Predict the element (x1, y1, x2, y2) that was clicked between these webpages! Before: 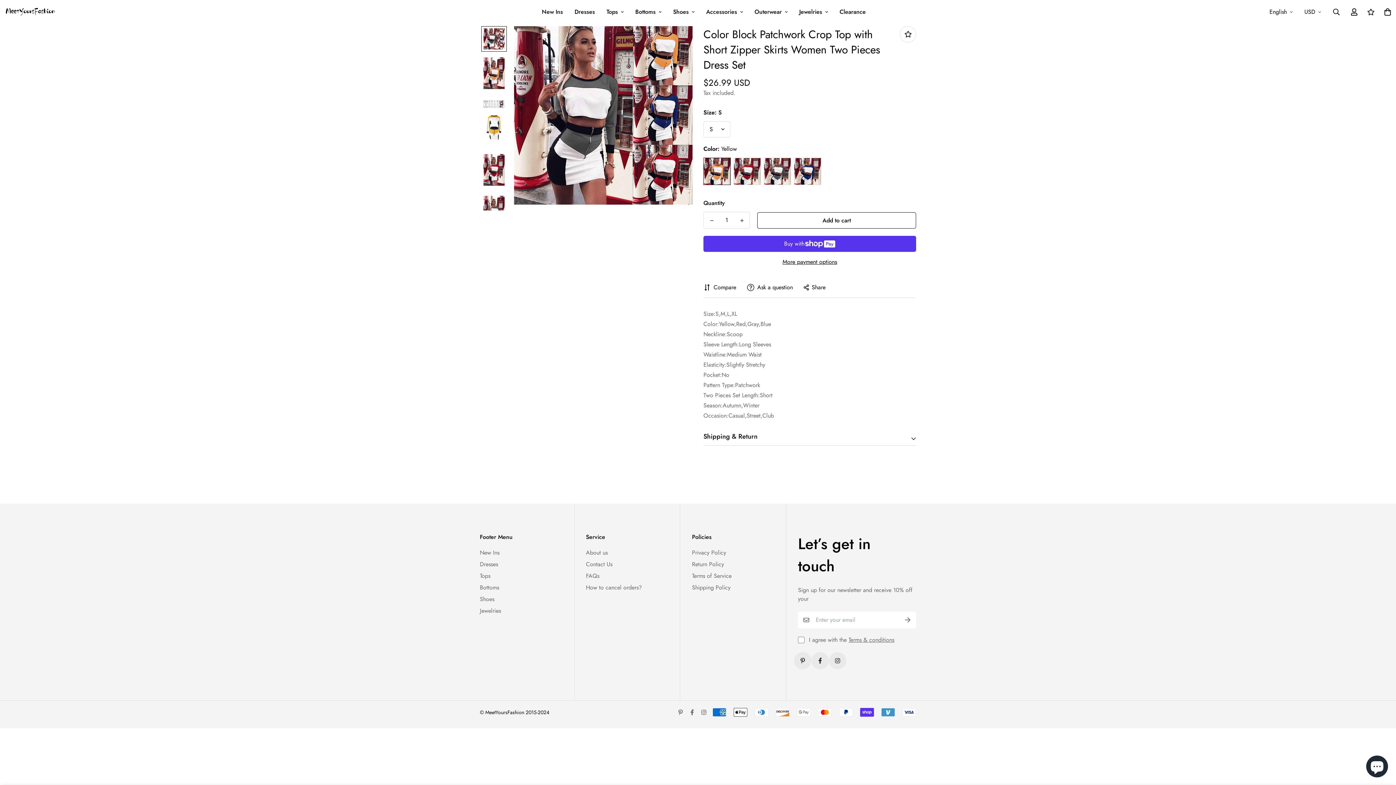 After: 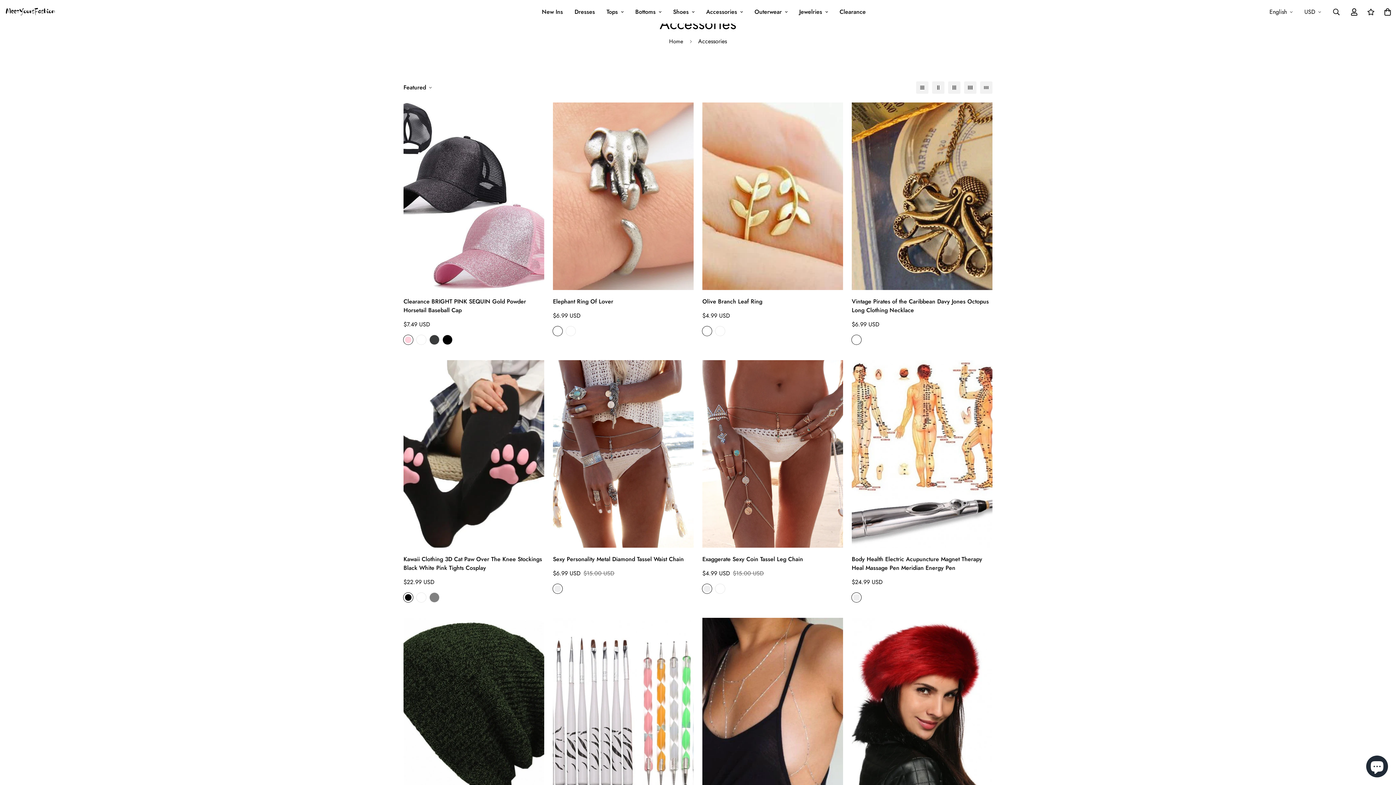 Action: label: Accessories bbox: (700, 0, 748, 23)